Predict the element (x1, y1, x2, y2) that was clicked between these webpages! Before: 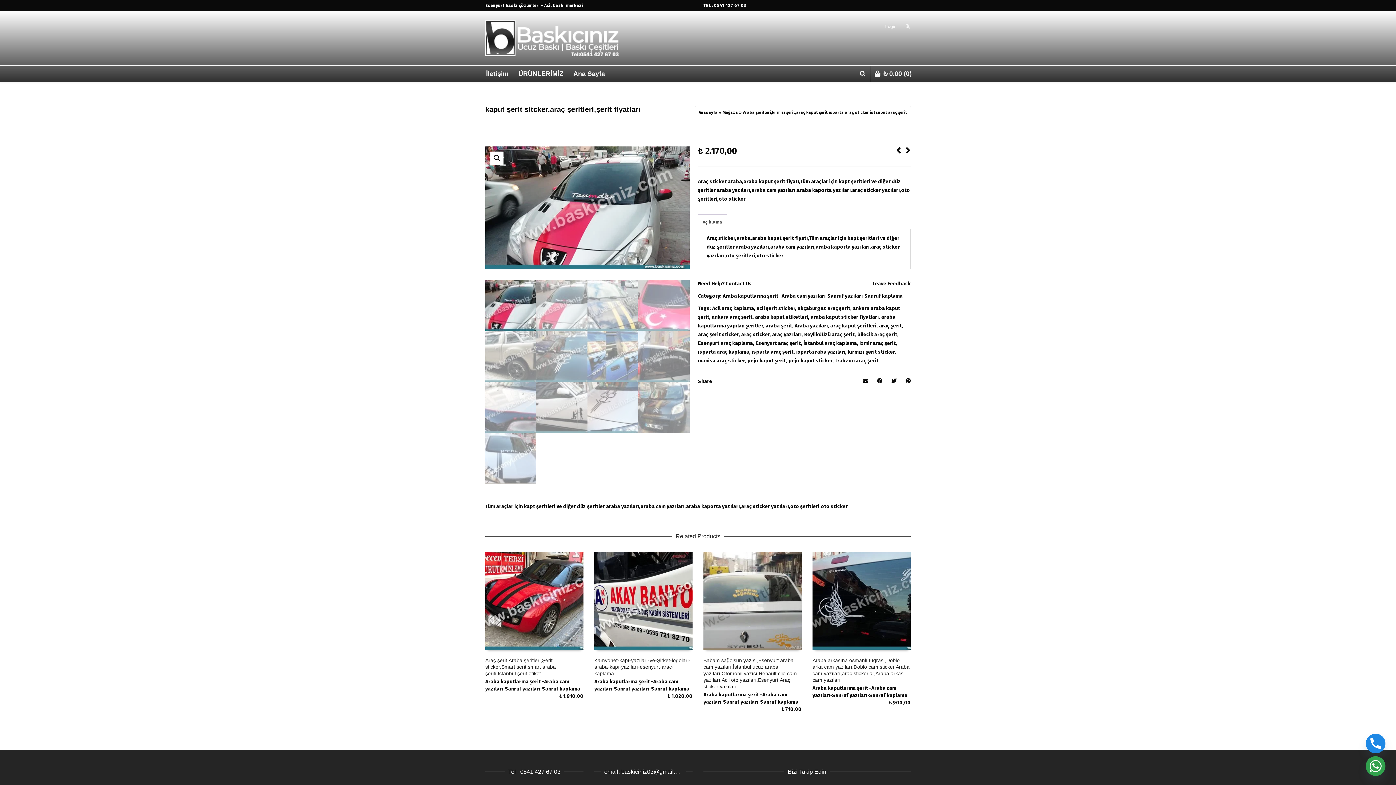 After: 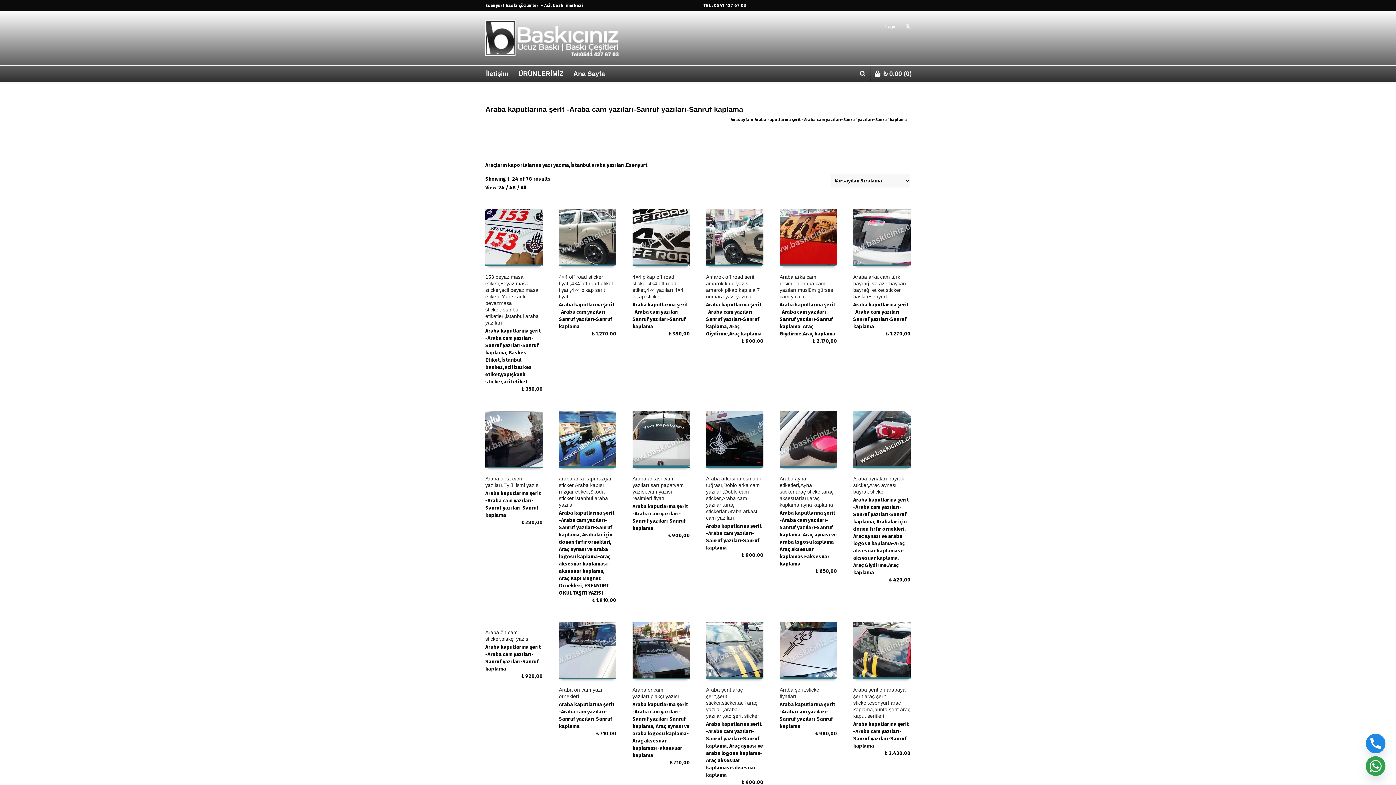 Action: label: Araba kaputlarına şerit -Araba cam yazıları-Sanruf yazıları-Sanruf kaplama bbox: (722, 293, 902, 299)